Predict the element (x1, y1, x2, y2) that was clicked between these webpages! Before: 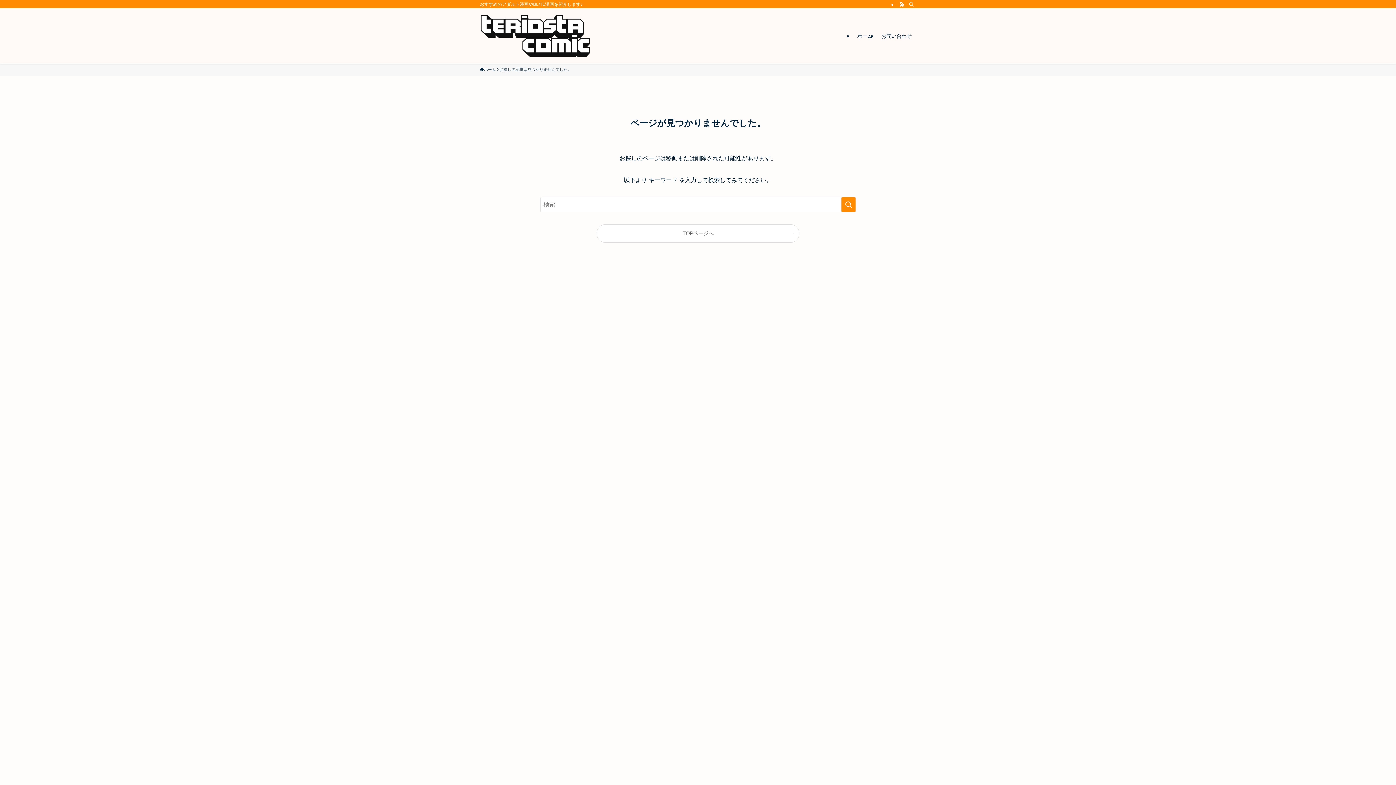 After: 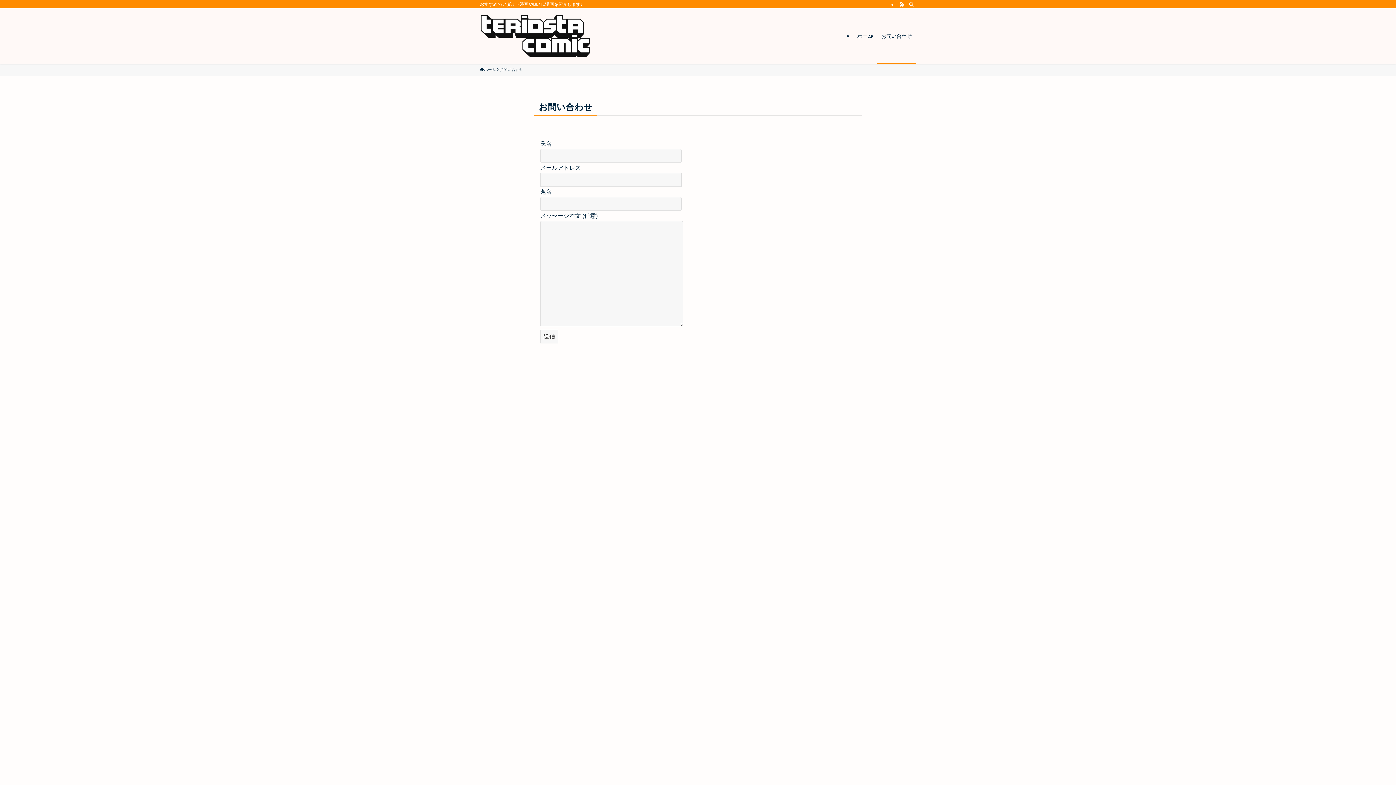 Action: label: お問い合わせ bbox: (877, 8, 916, 63)